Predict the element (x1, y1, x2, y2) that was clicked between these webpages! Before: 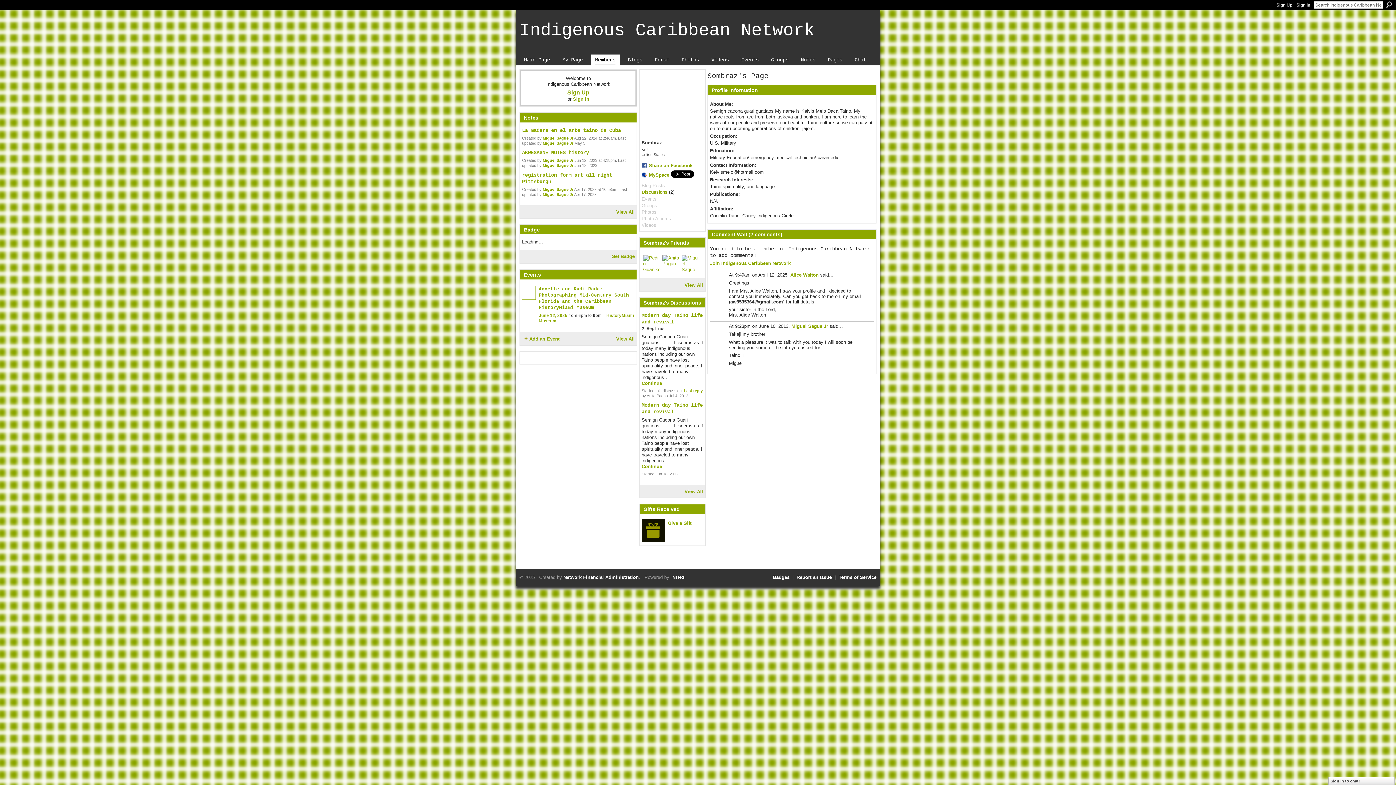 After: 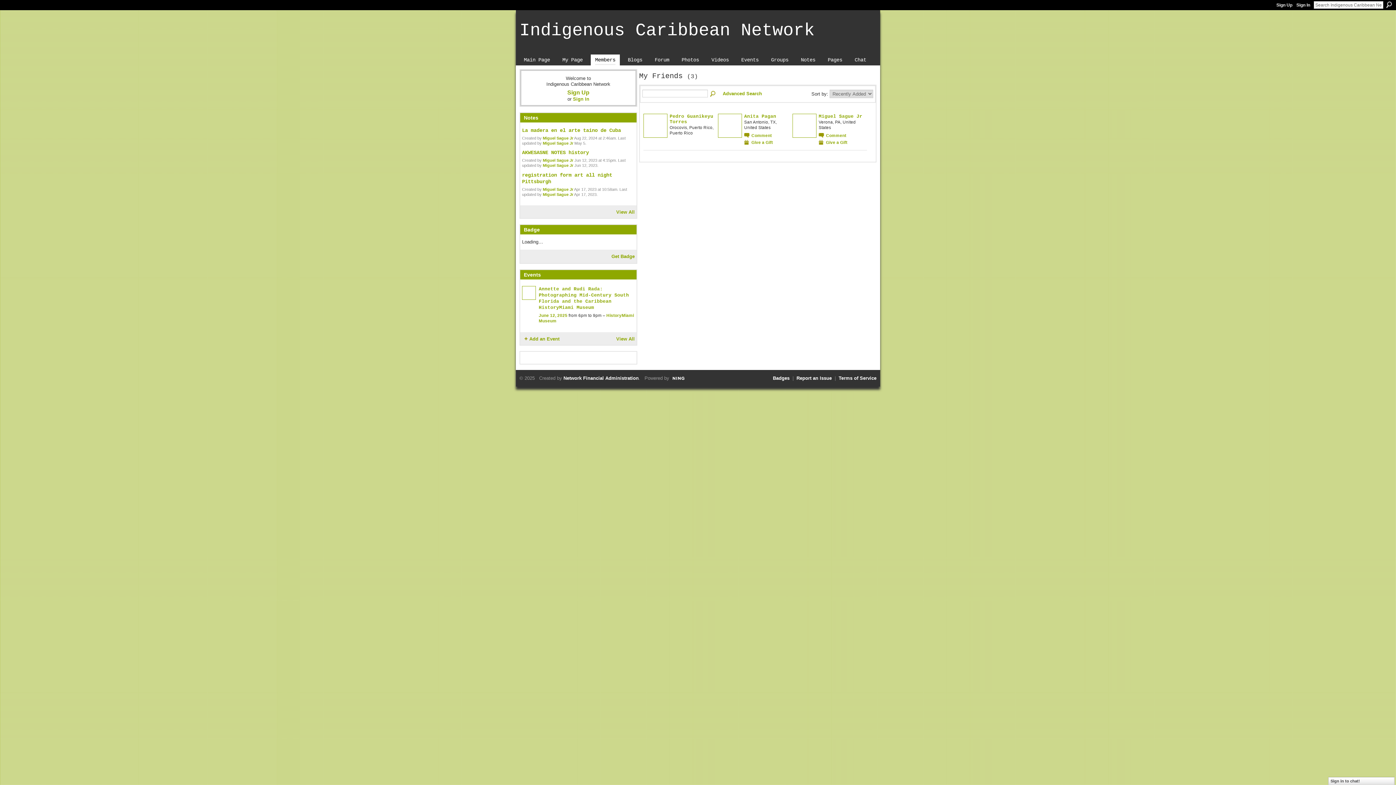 Action: label: View All bbox: (684, 282, 703, 288)